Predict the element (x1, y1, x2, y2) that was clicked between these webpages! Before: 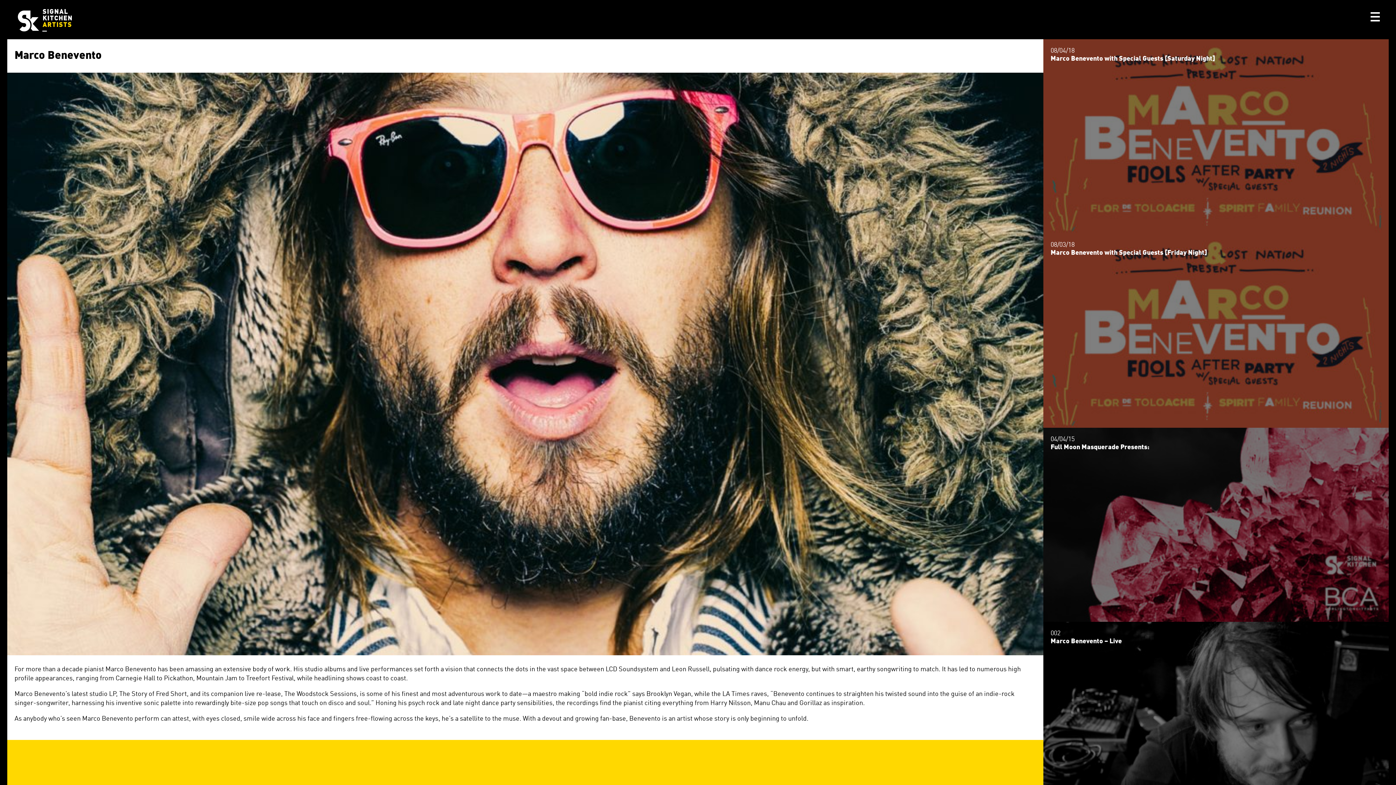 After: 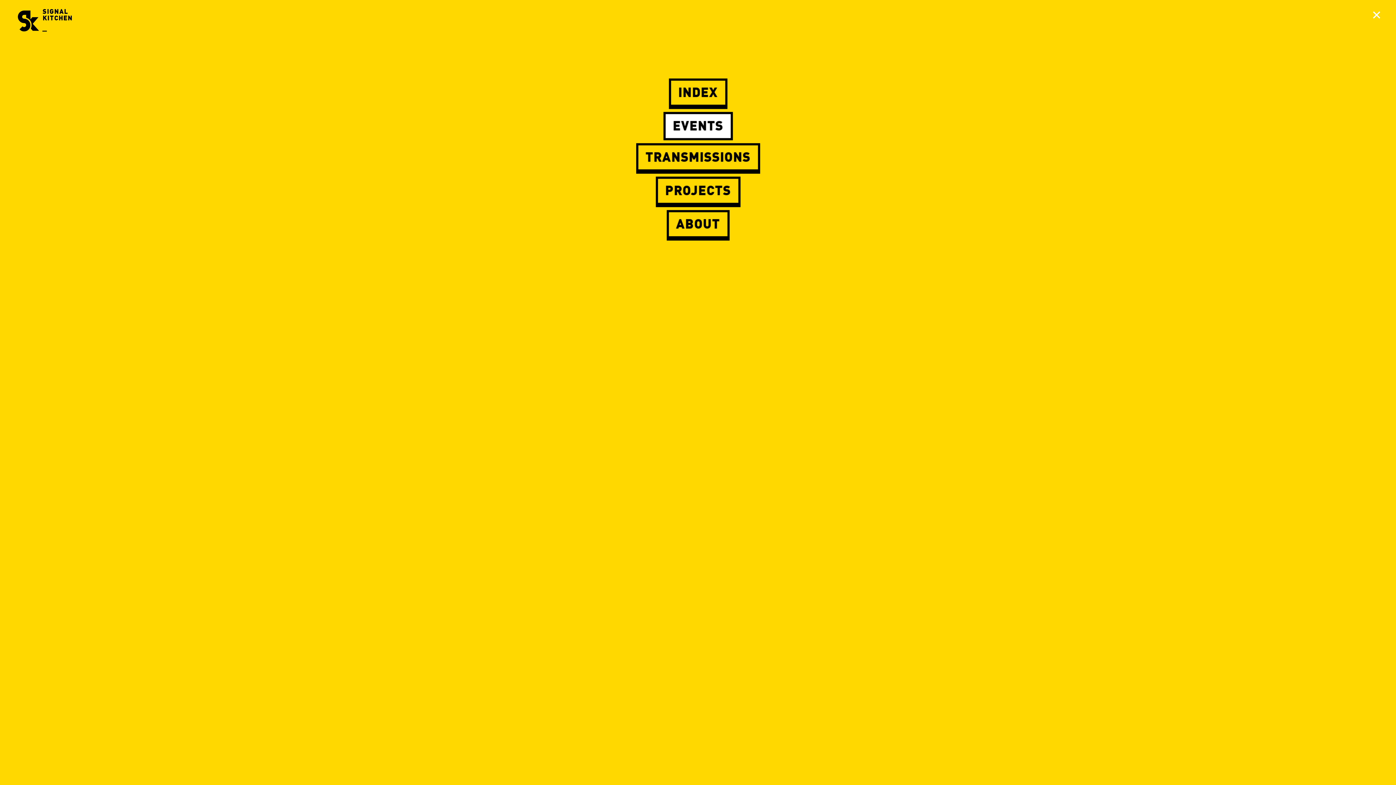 Action: bbox: (1369, 10, 1381, 27) label: View navigation